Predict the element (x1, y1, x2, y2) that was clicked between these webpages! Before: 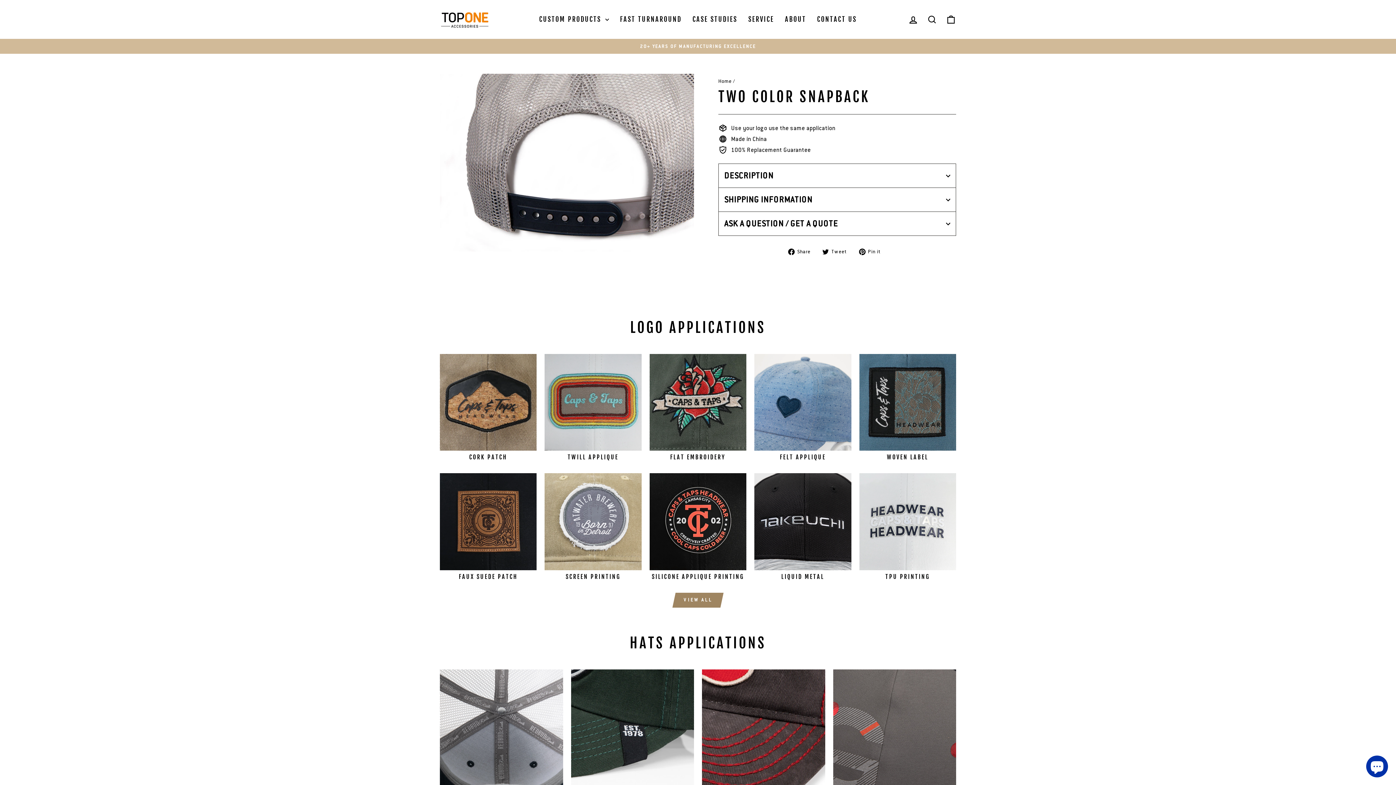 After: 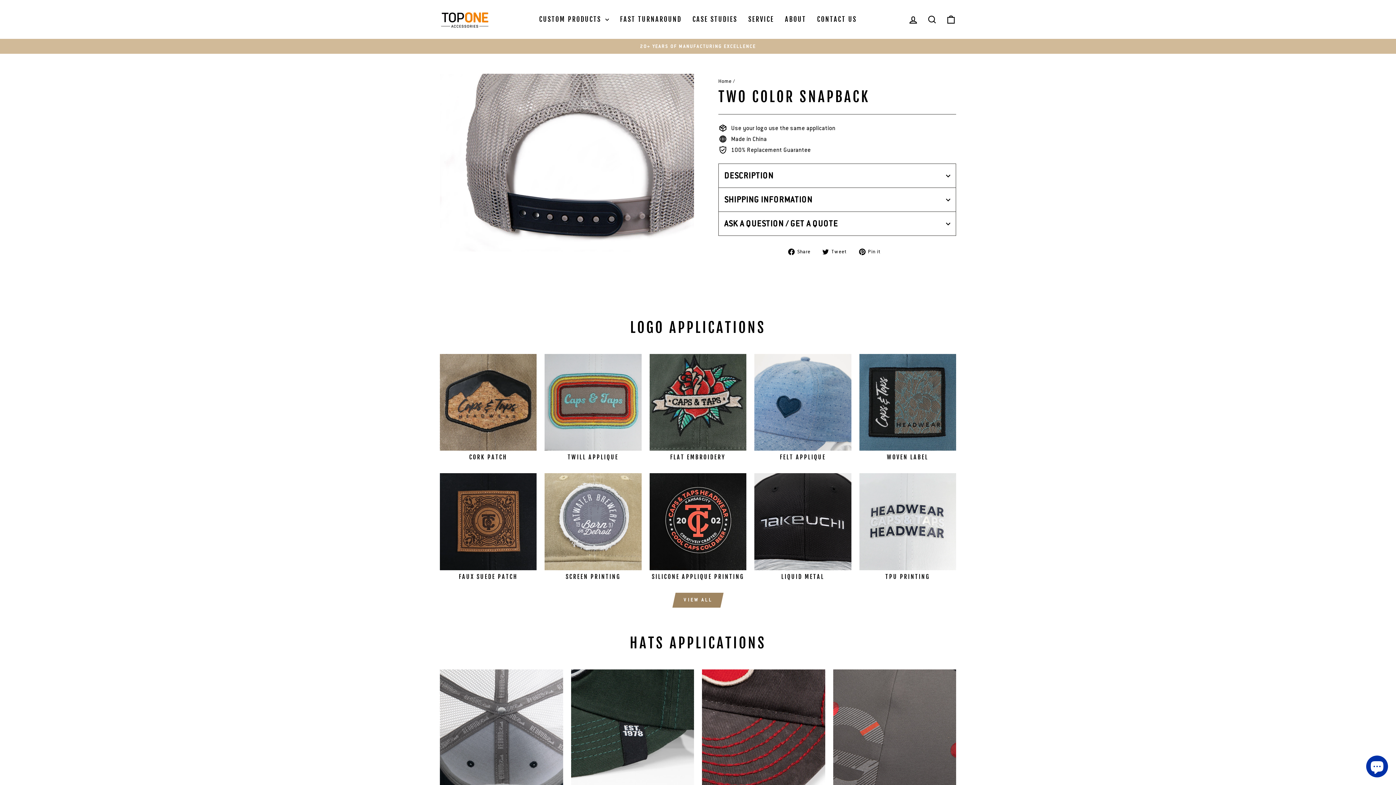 Action: label:  Pin it
Pin on Pinterest bbox: (859, 246, 886, 256)